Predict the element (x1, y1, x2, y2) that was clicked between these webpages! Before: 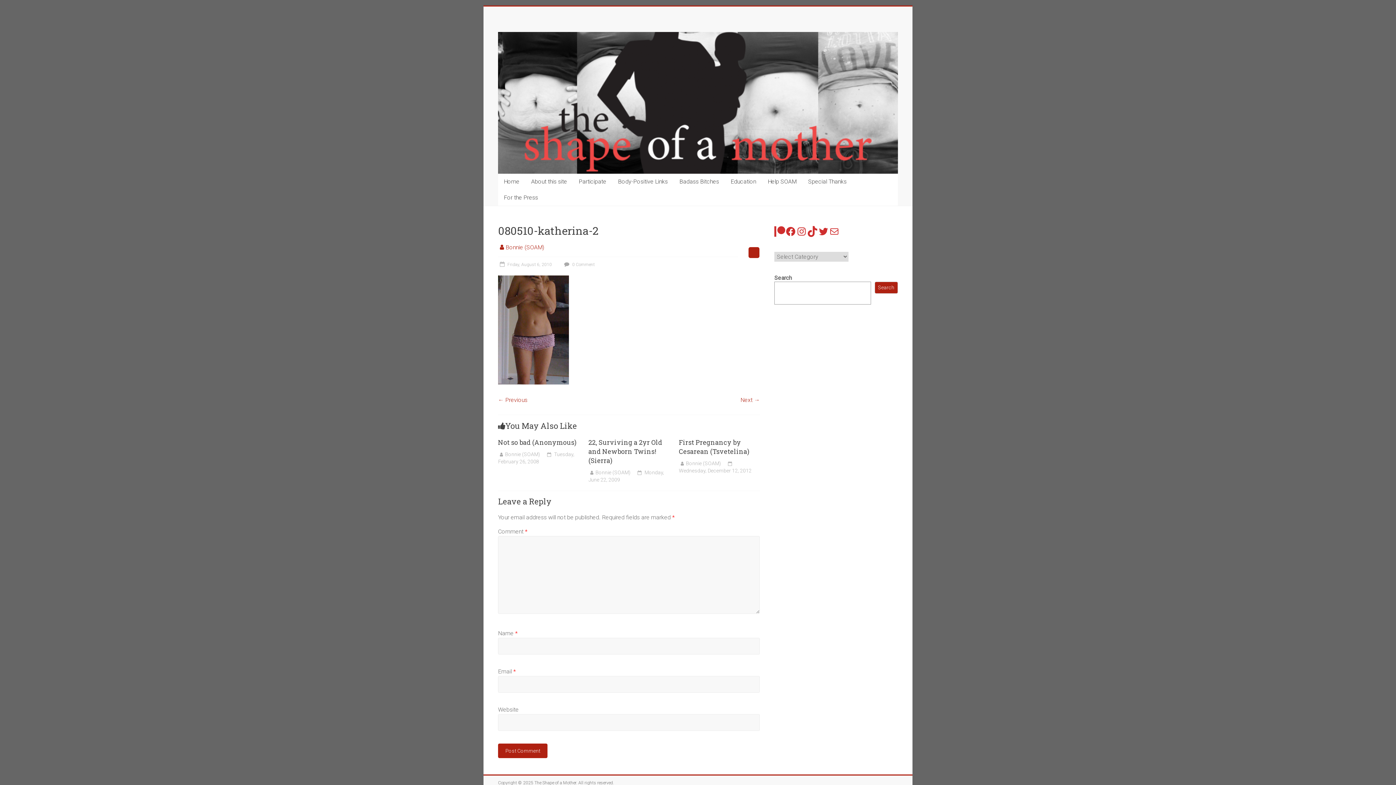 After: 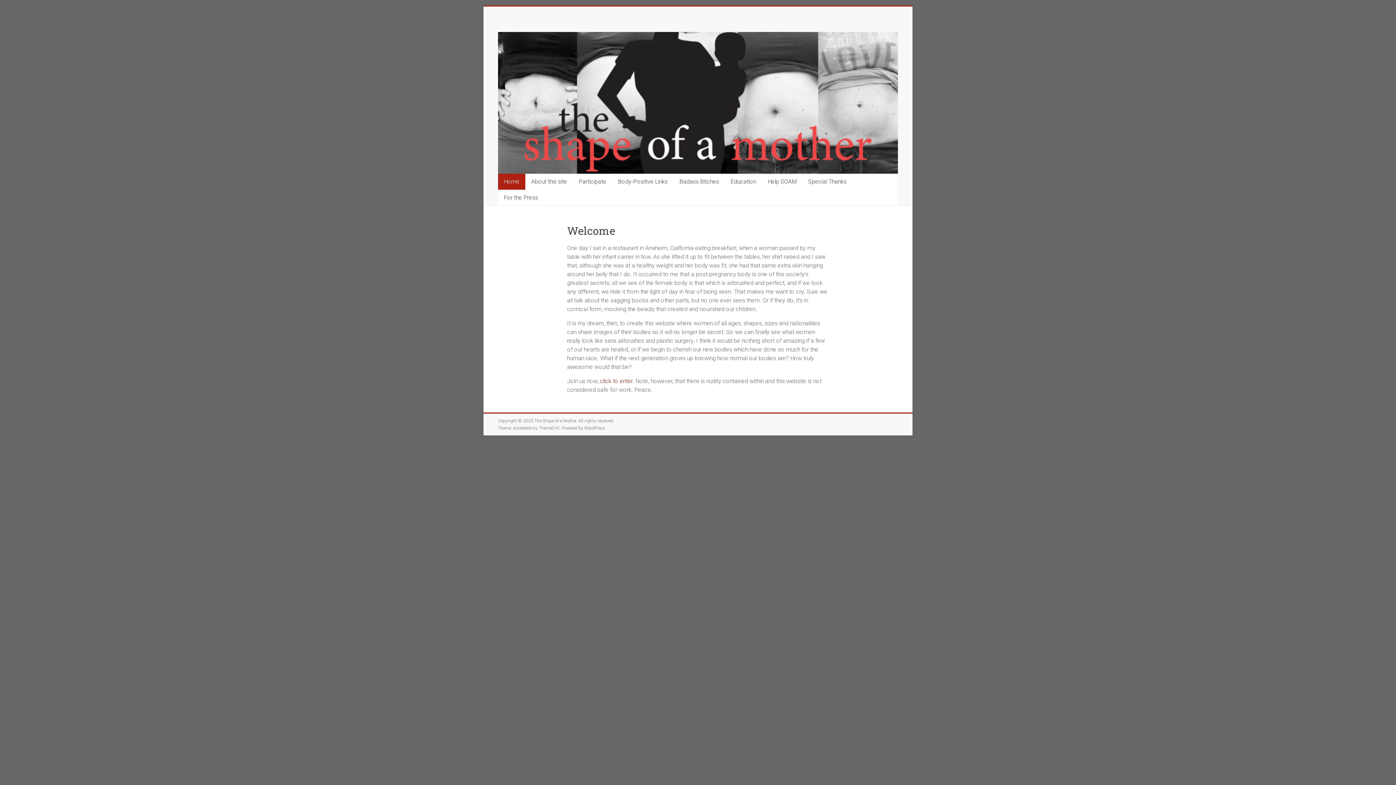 Action: bbox: (534, 780, 576, 785) label: The Shape of a Mother